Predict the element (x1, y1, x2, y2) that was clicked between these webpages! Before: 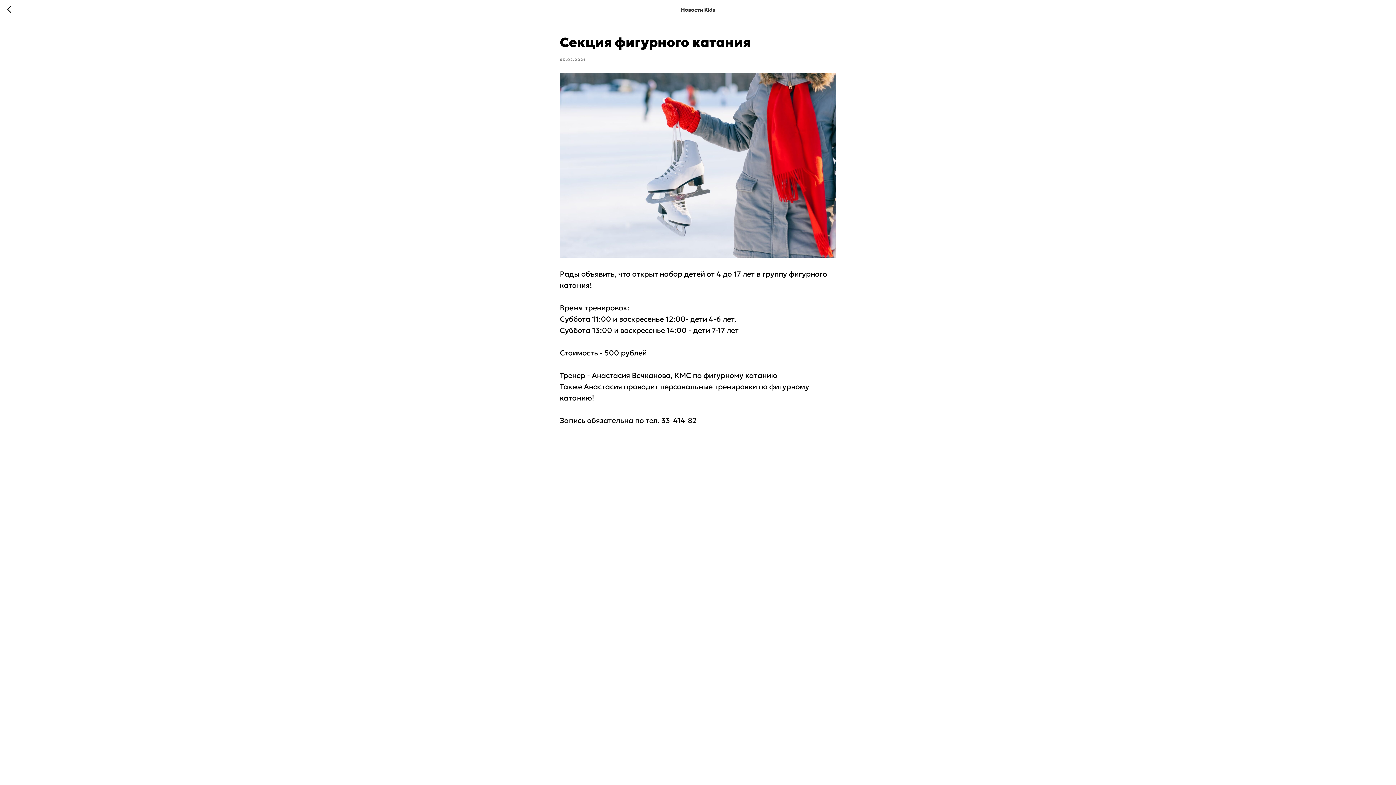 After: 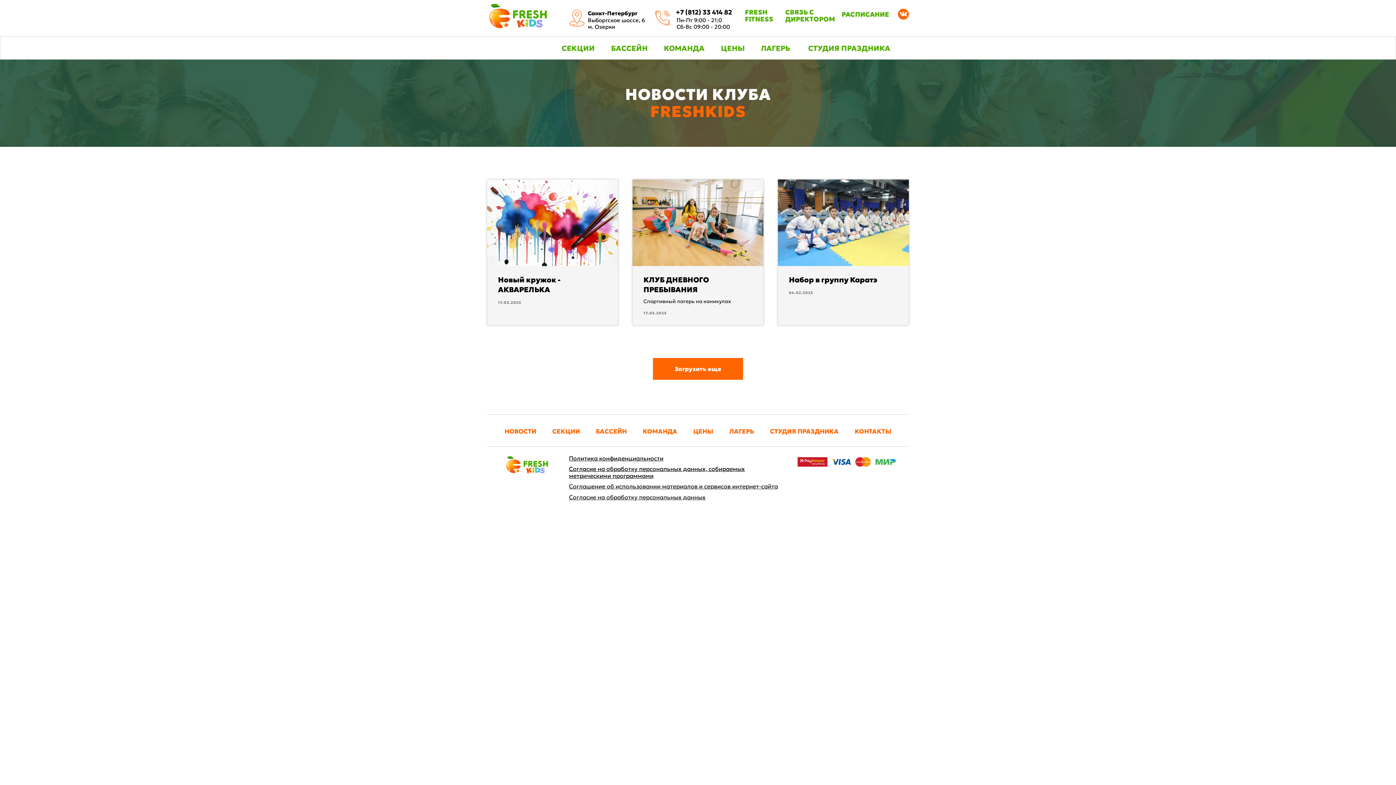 Action: bbox: (7, 5, 15, 14)